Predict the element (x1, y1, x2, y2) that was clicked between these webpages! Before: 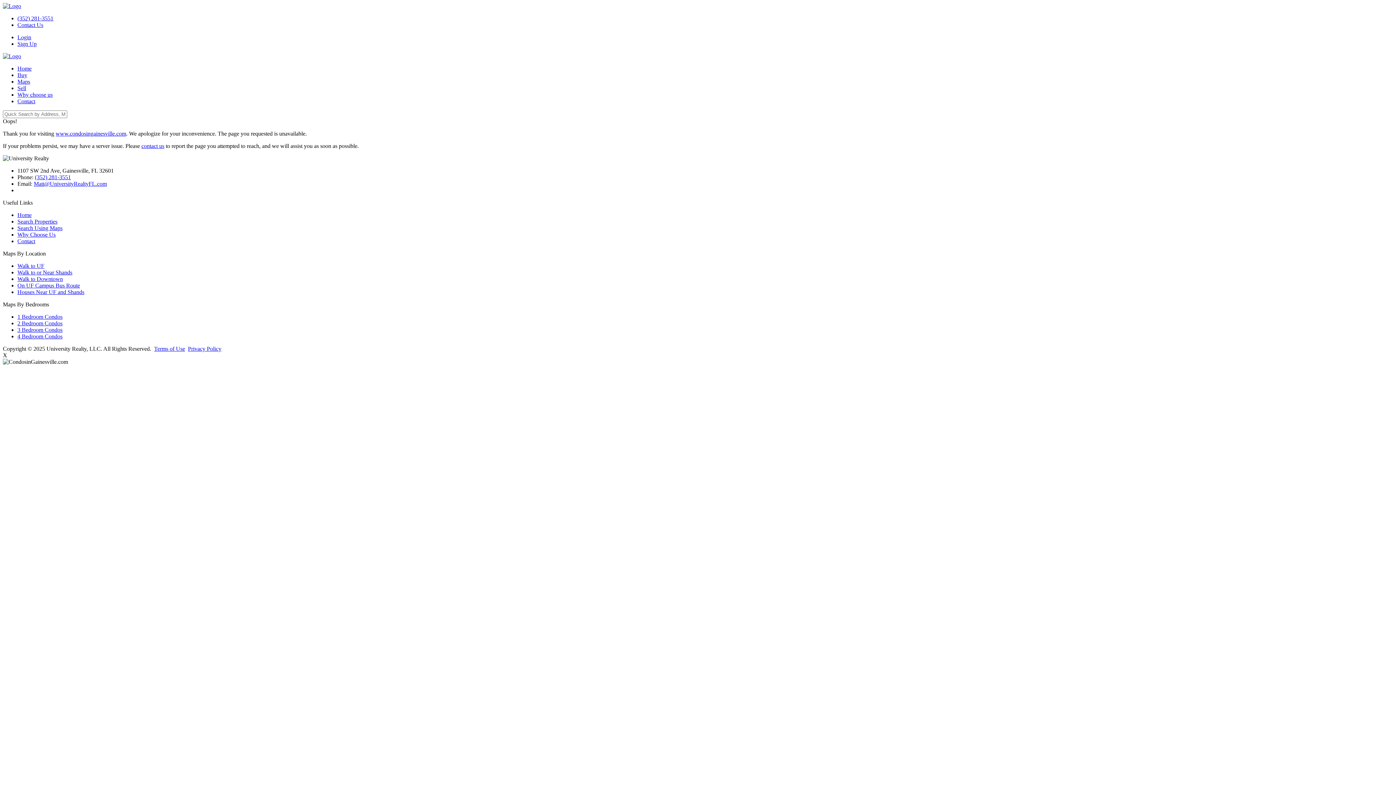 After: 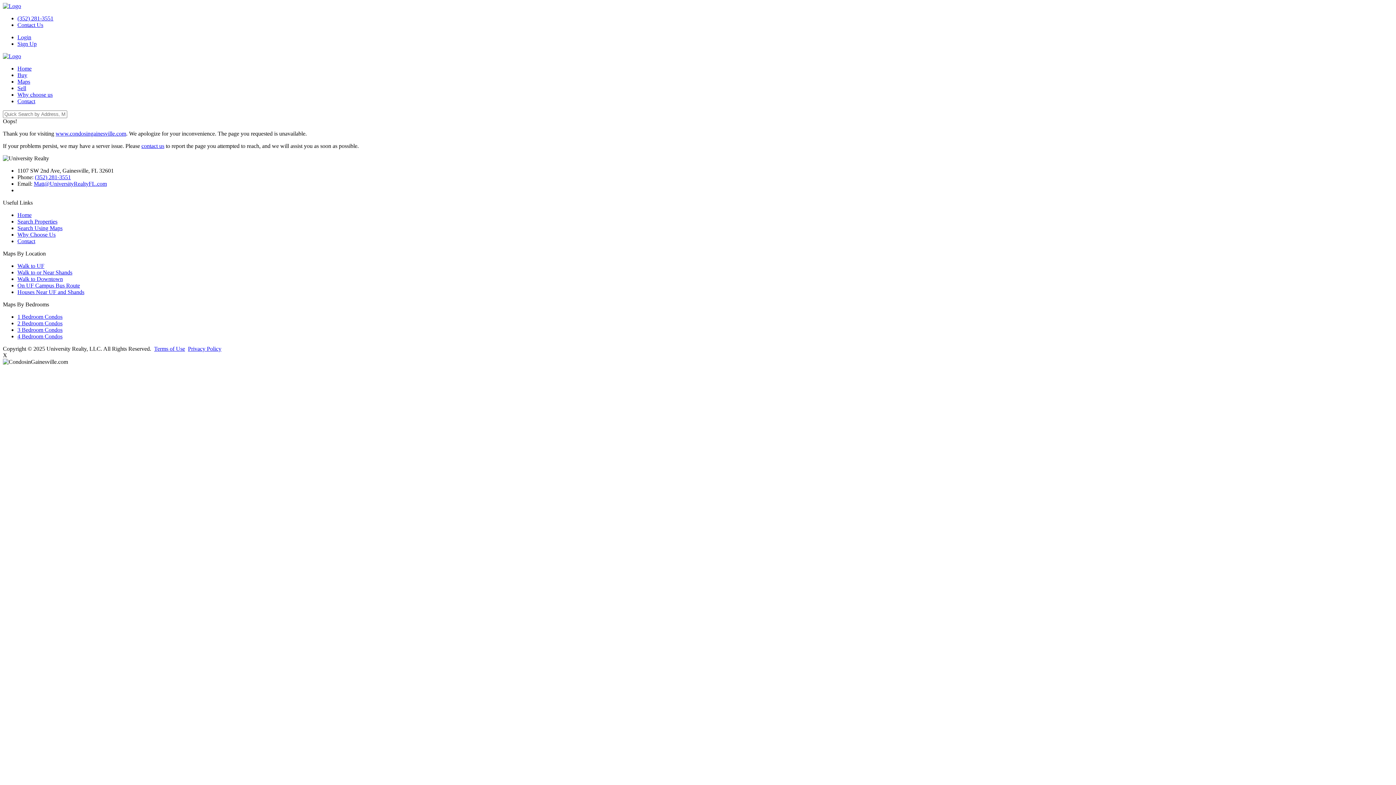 Action: bbox: (17, 21, 43, 28) label: Contact Us